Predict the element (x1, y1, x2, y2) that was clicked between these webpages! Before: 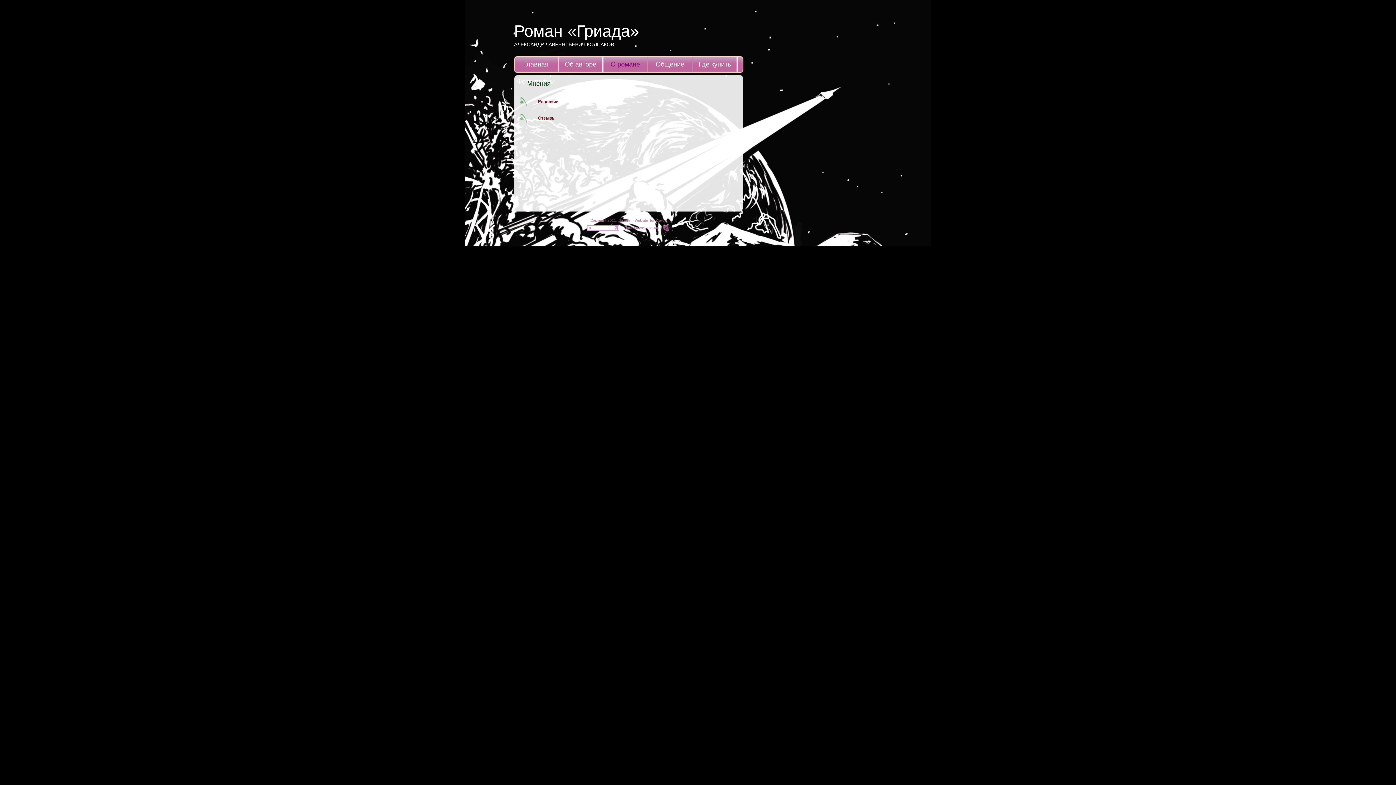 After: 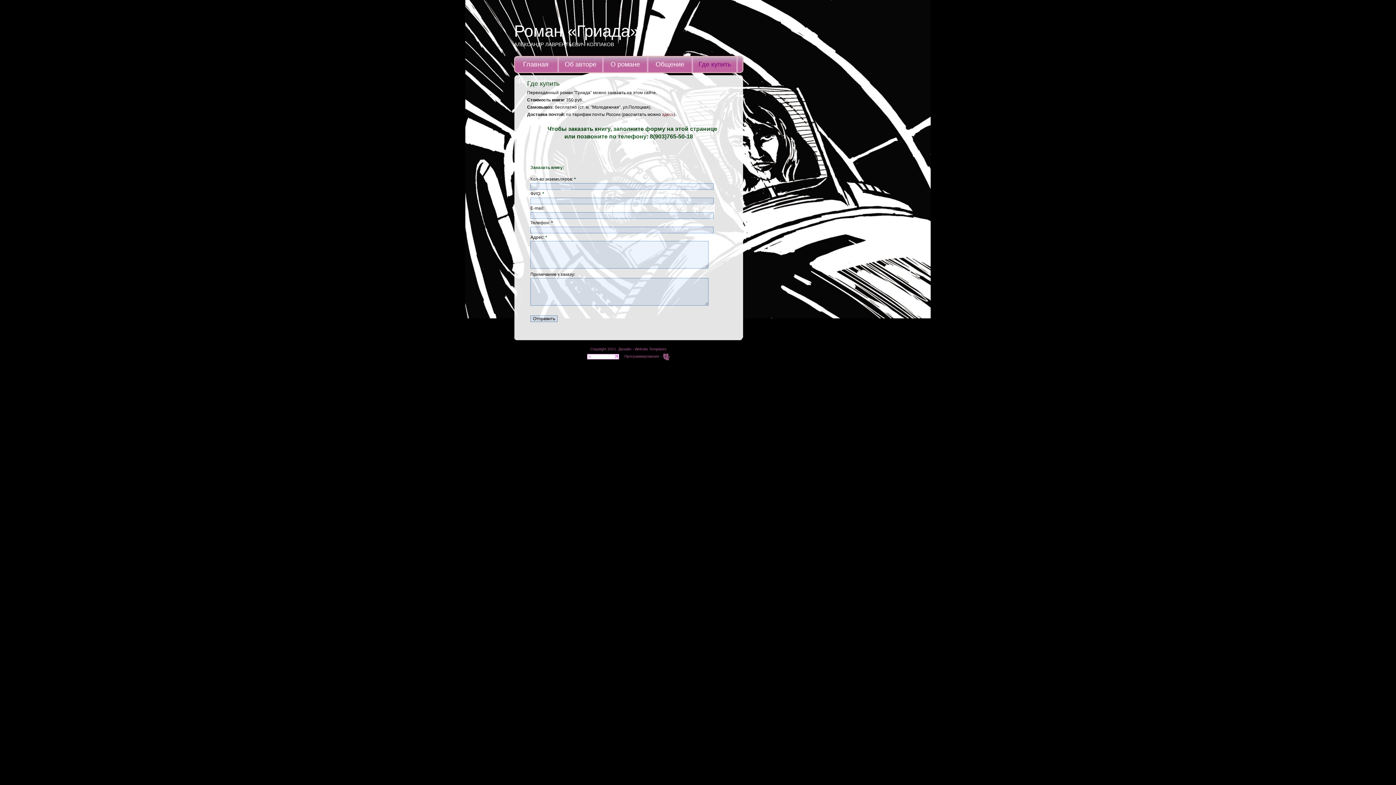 Action: bbox: (693, 56, 736, 73) label: Где купить